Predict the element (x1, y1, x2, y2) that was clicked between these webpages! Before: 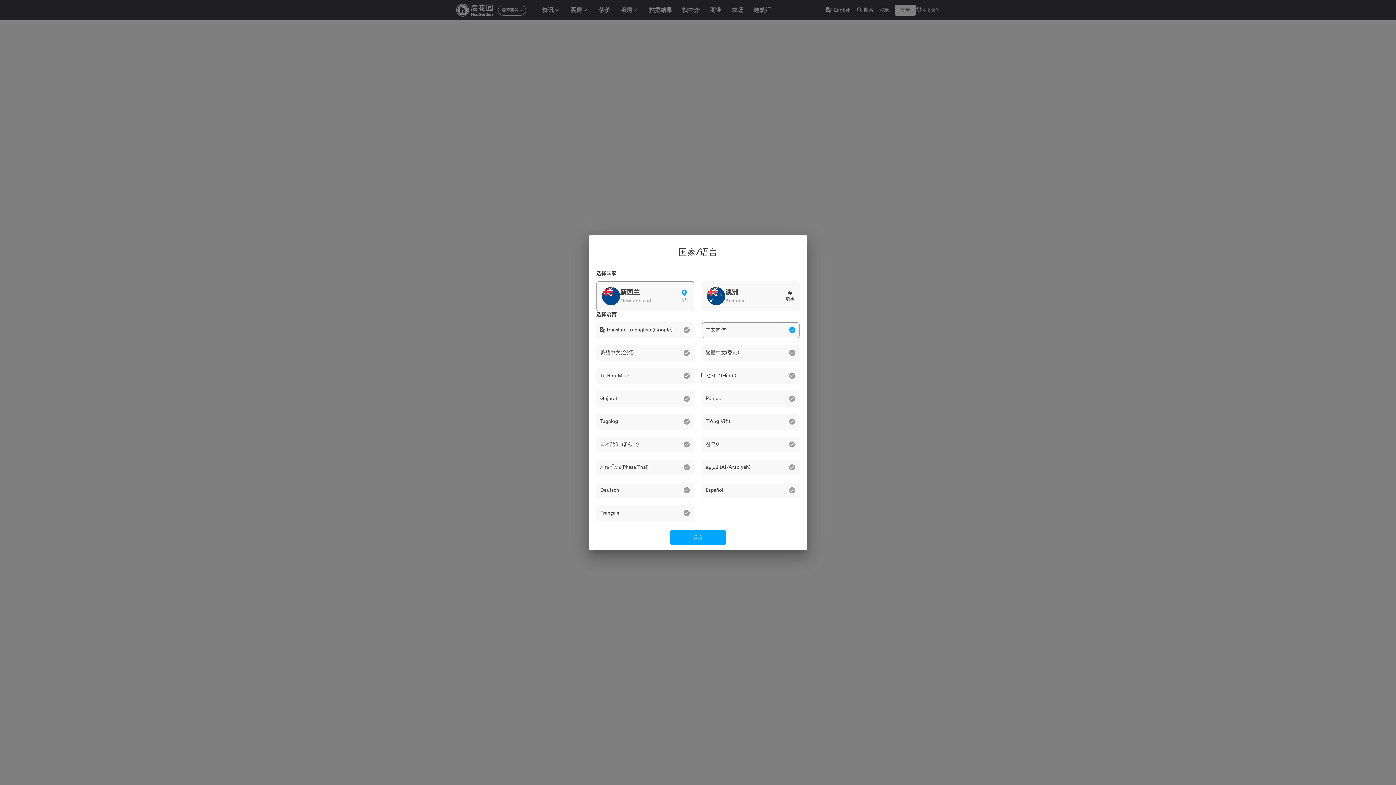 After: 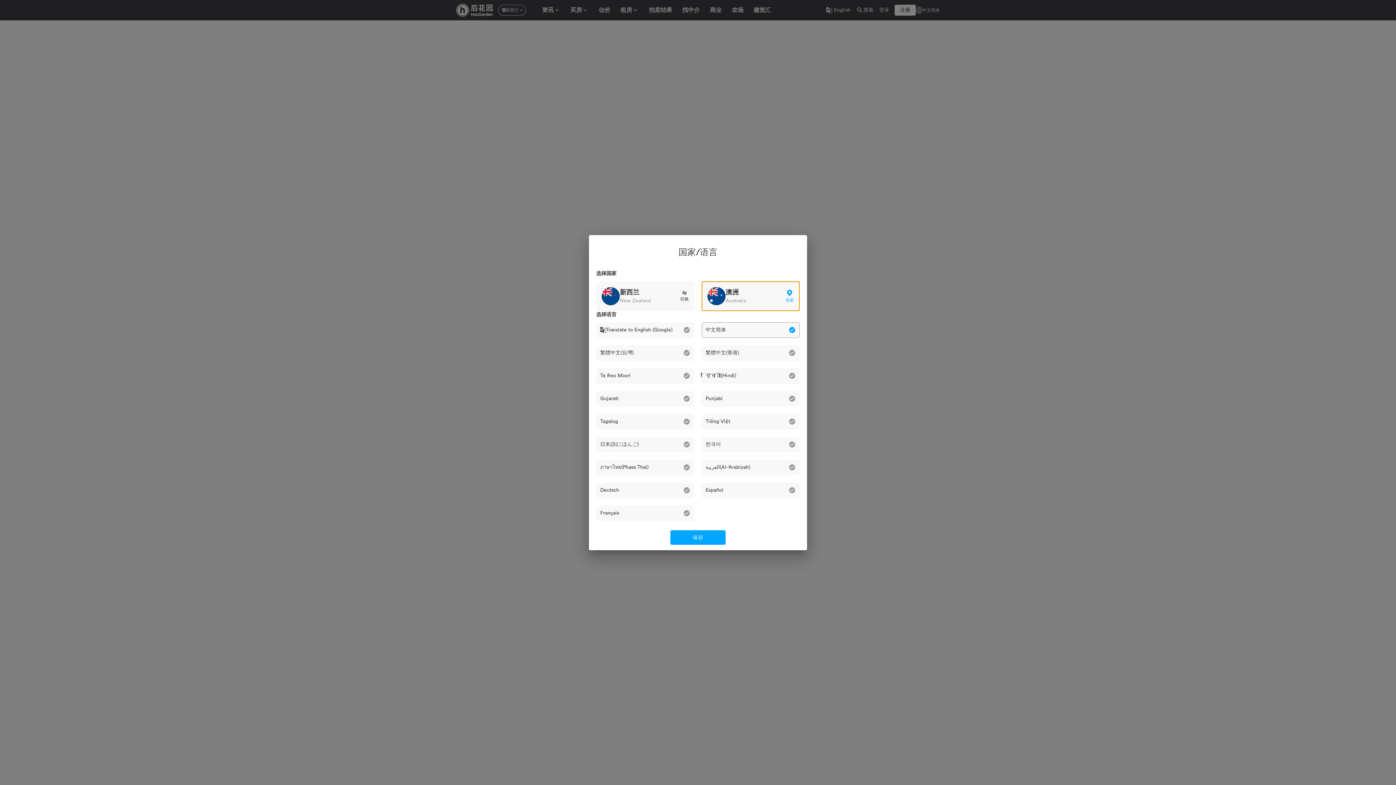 Action: bbox: (701, 281, 800, 311) label: 澳洲
Australia
切换